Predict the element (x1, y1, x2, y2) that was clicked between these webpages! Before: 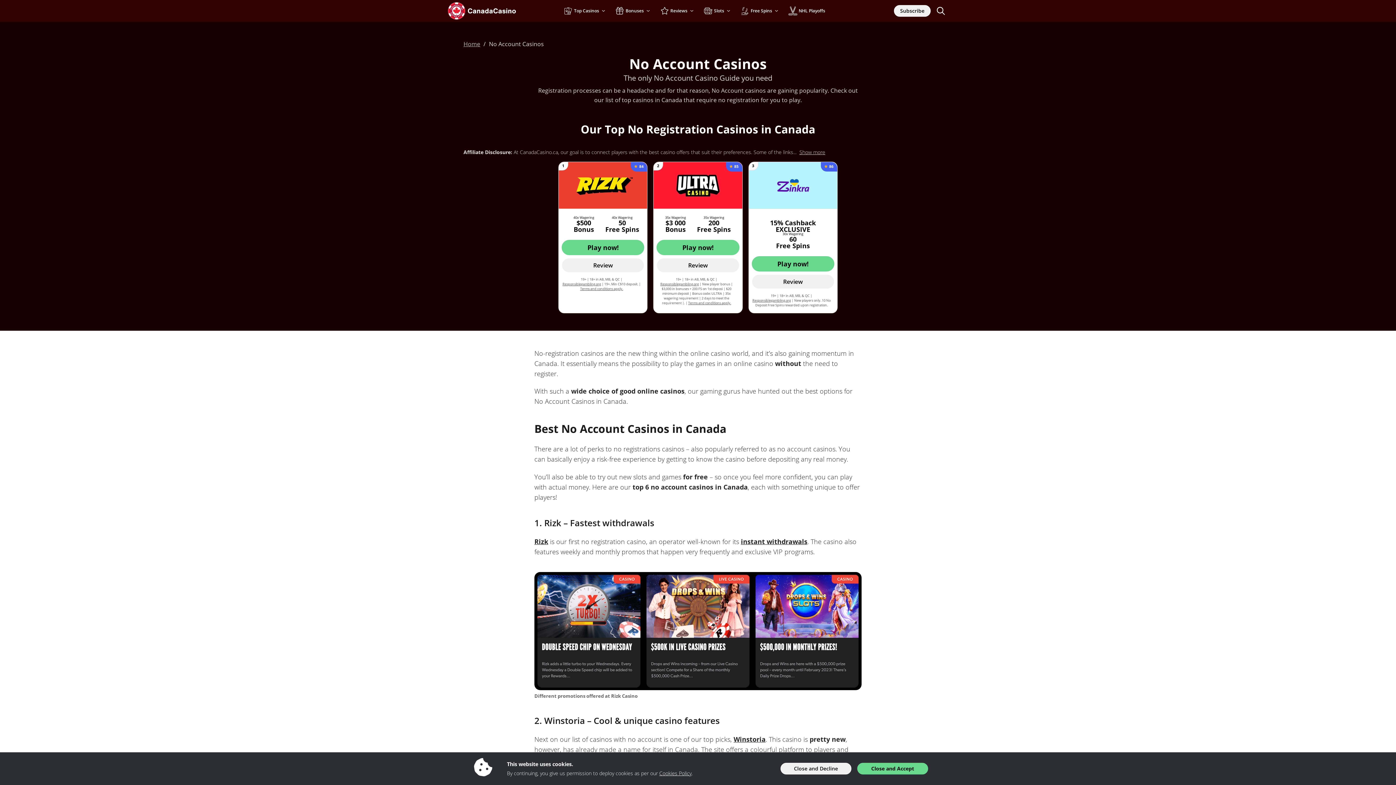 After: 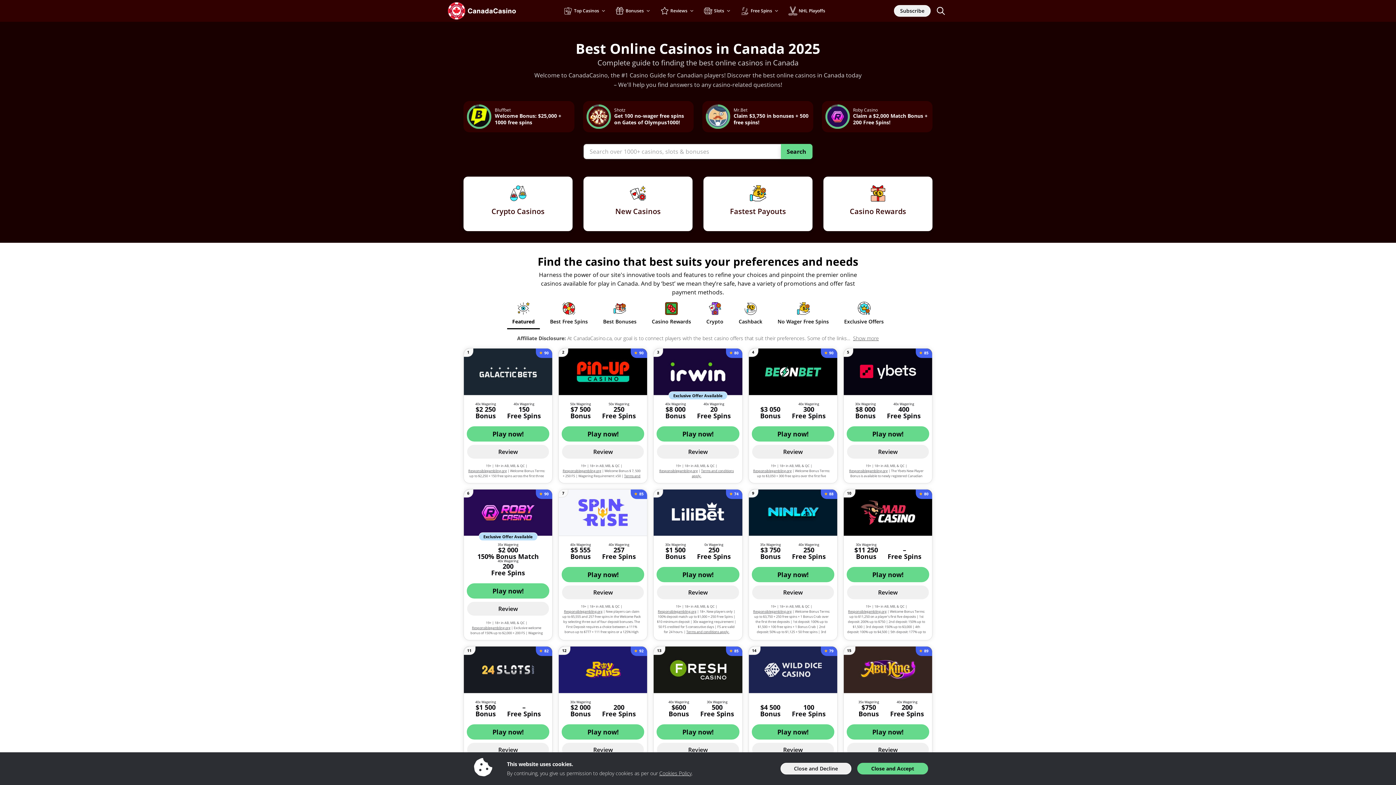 Action: bbox: (463, 40, 480, 48) label: Home